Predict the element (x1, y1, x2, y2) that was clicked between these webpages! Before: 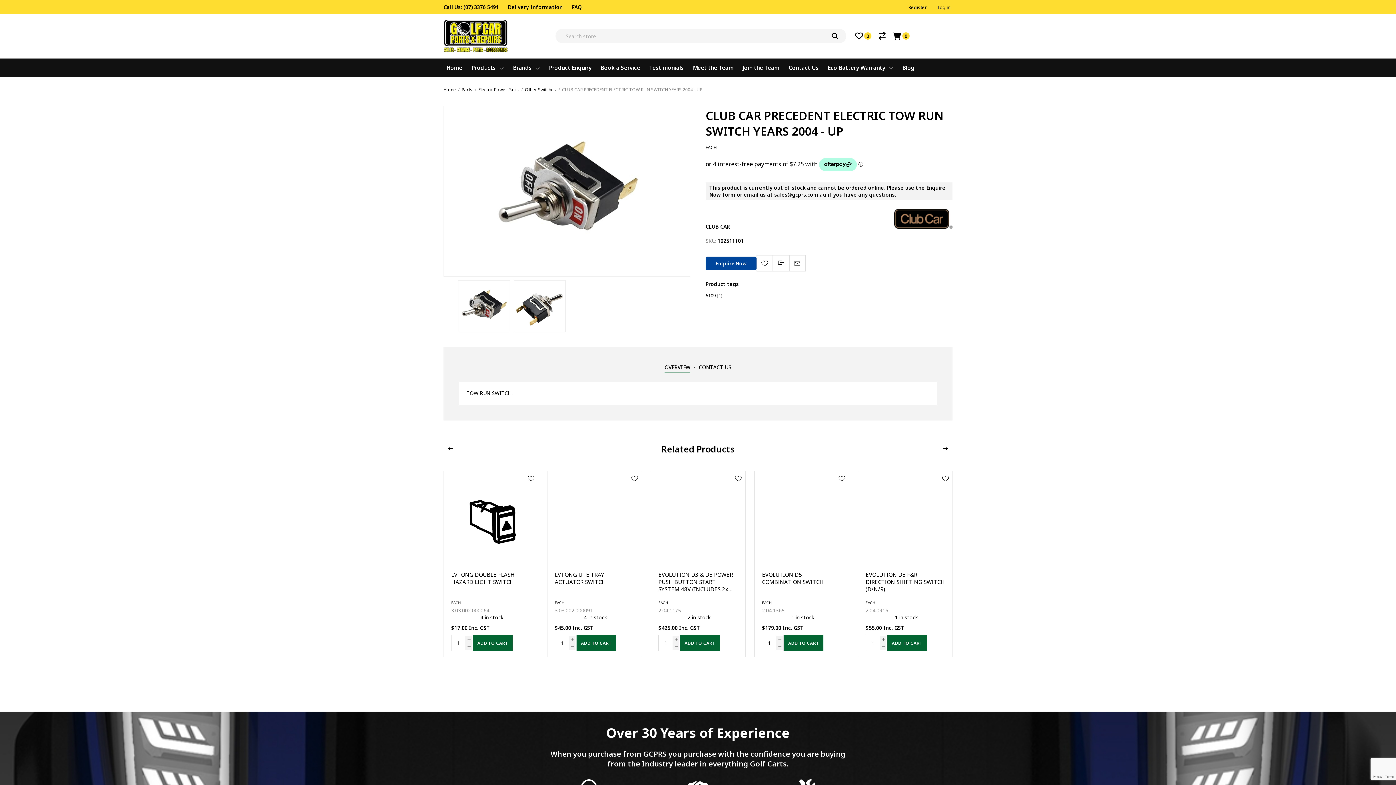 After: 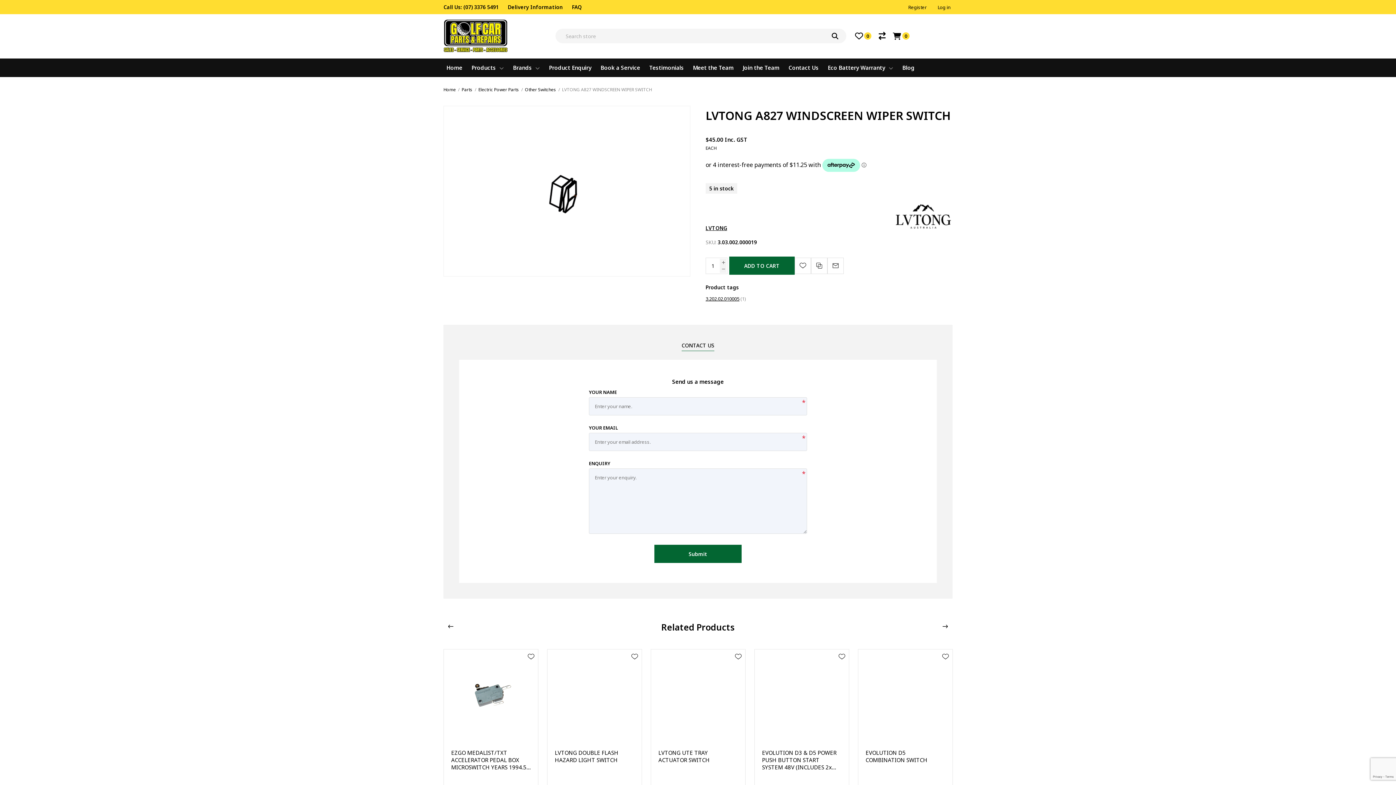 Action: bbox: (754, 471, 849, 565)